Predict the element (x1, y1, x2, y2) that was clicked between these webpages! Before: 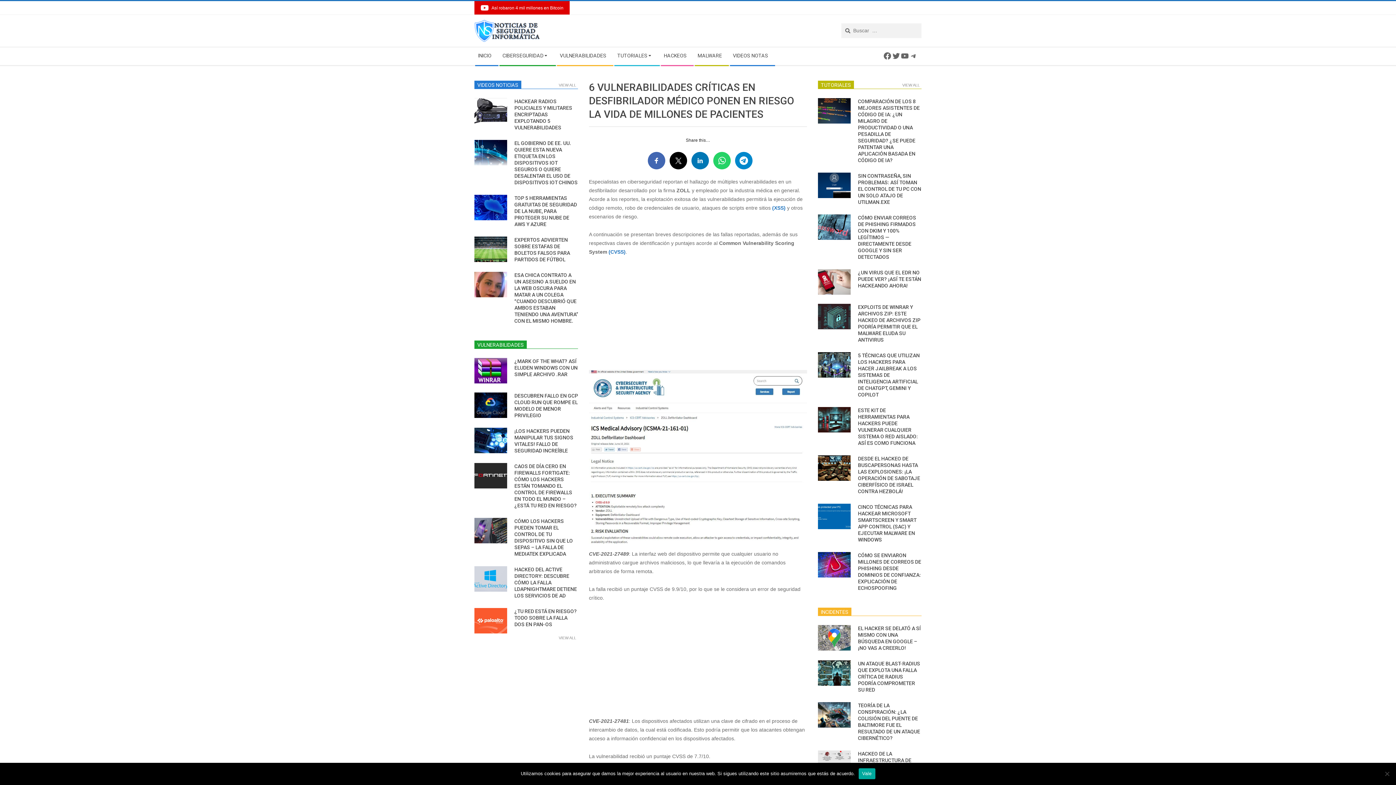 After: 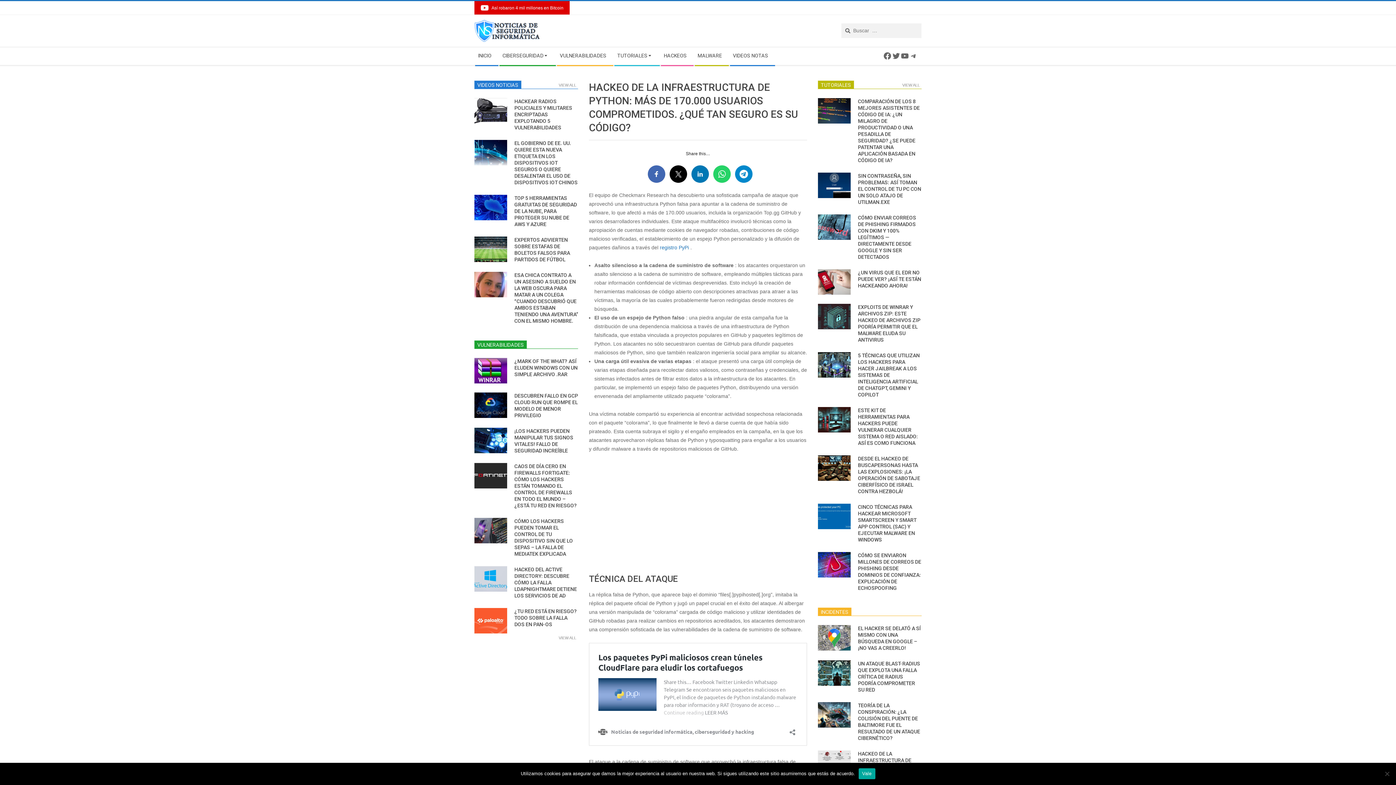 Action: bbox: (818, 750, 850, 769)